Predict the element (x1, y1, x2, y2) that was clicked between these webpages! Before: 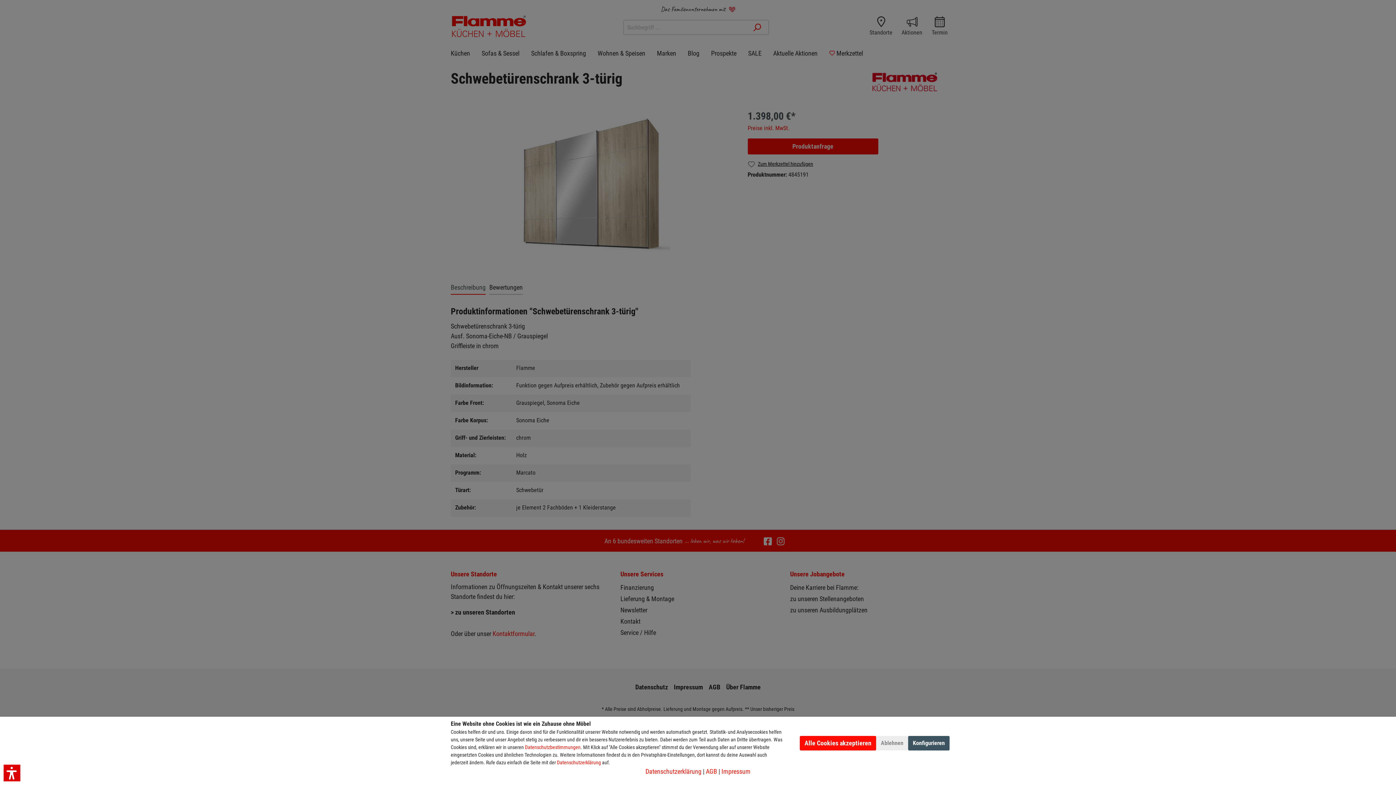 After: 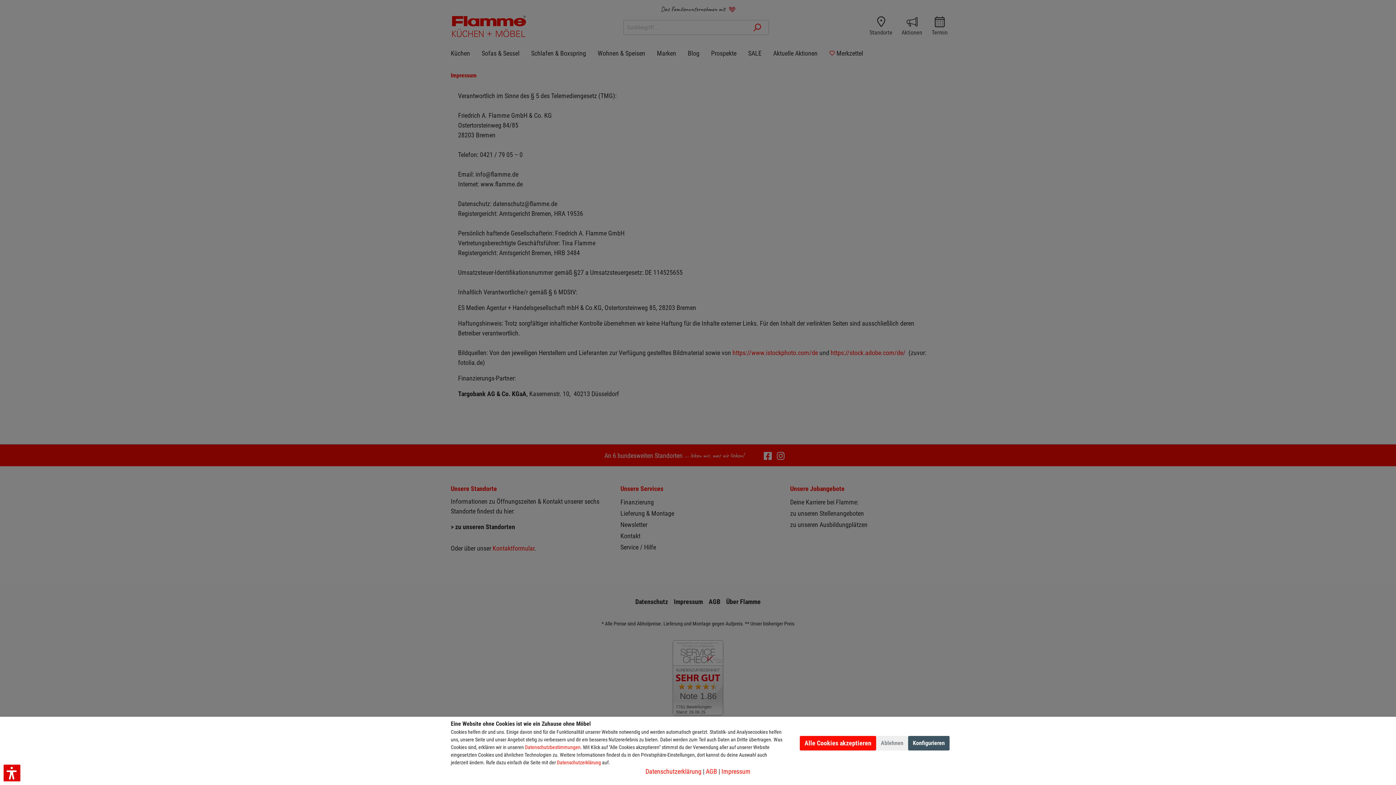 Action: bbox: (721, 768, 750, 775) label: Impressum